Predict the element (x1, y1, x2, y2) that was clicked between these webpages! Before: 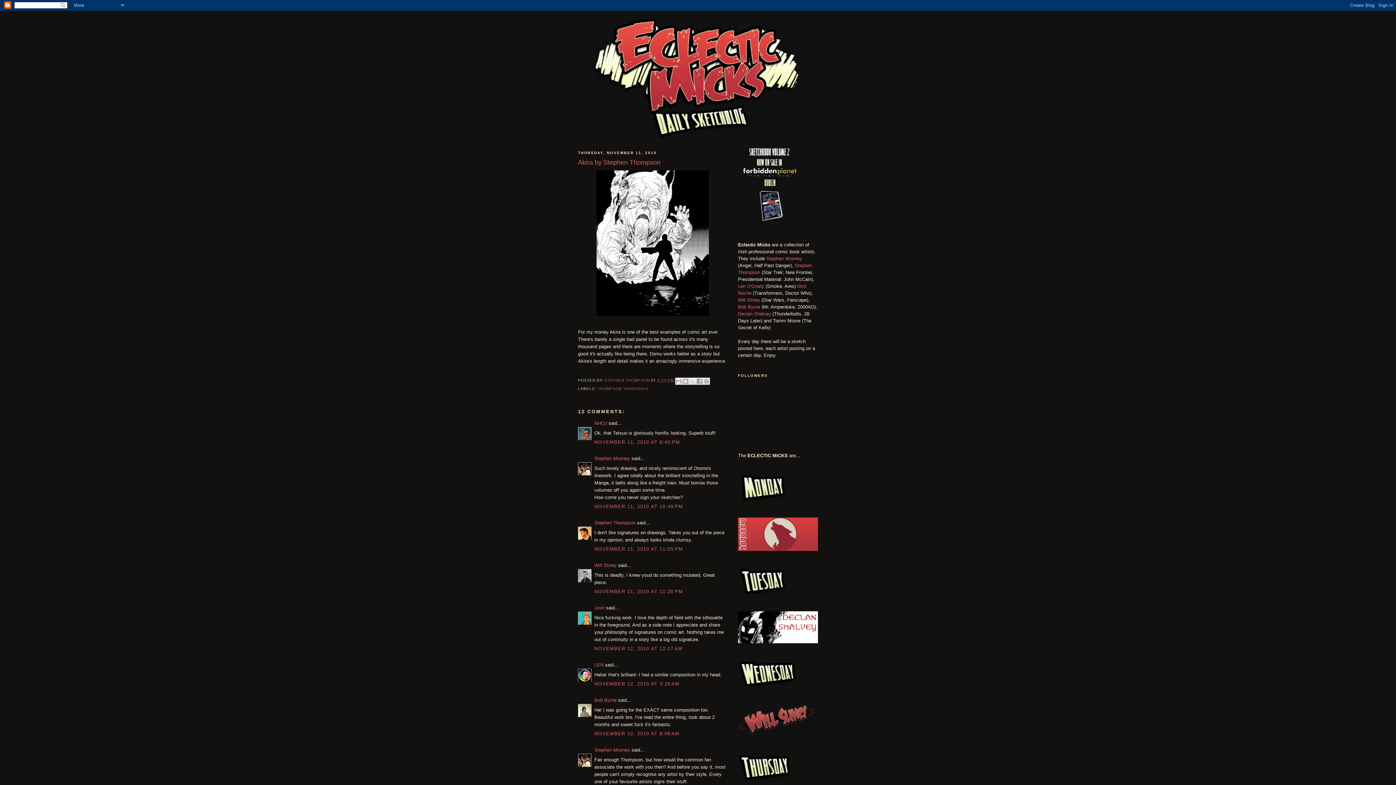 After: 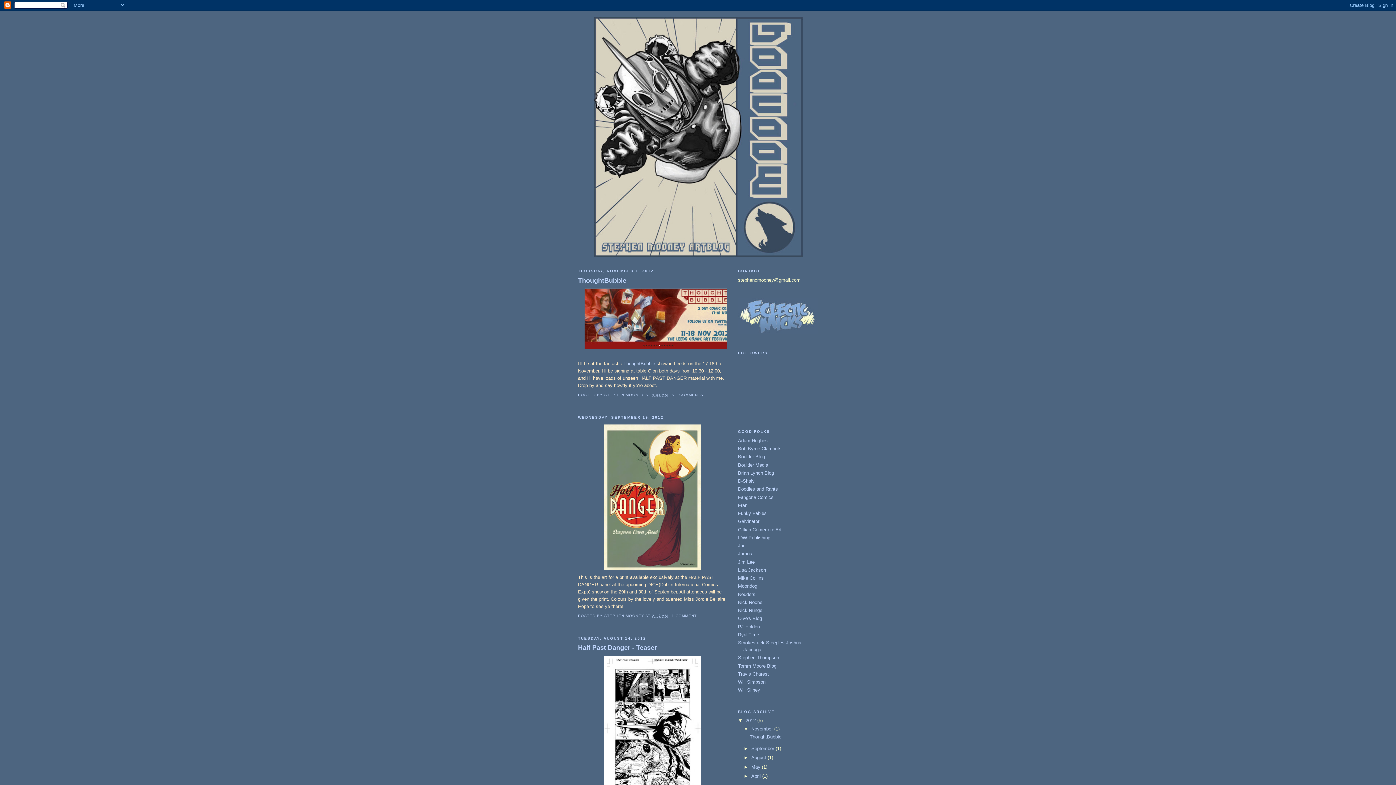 Action: bbox: (766, 256, 802, 261) label: Stephen Mooney